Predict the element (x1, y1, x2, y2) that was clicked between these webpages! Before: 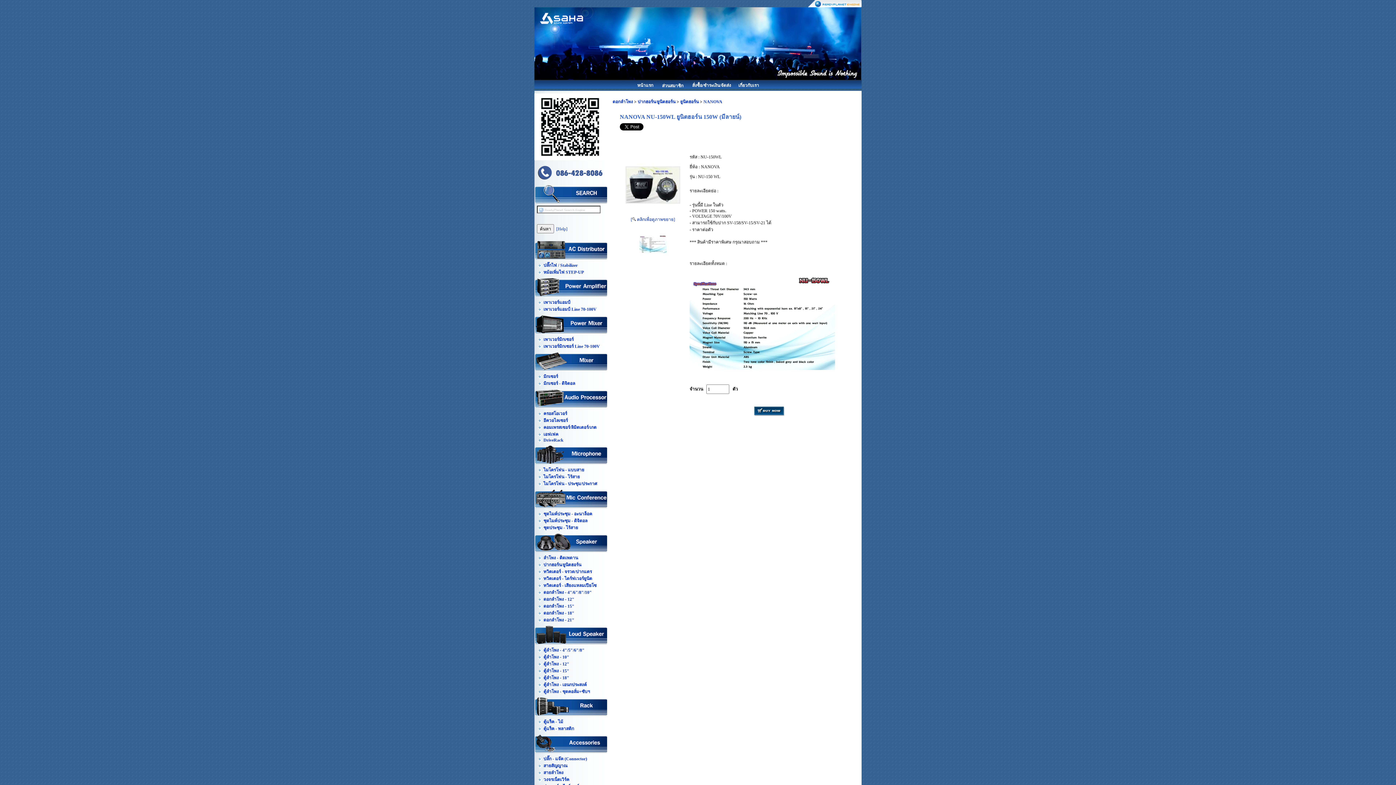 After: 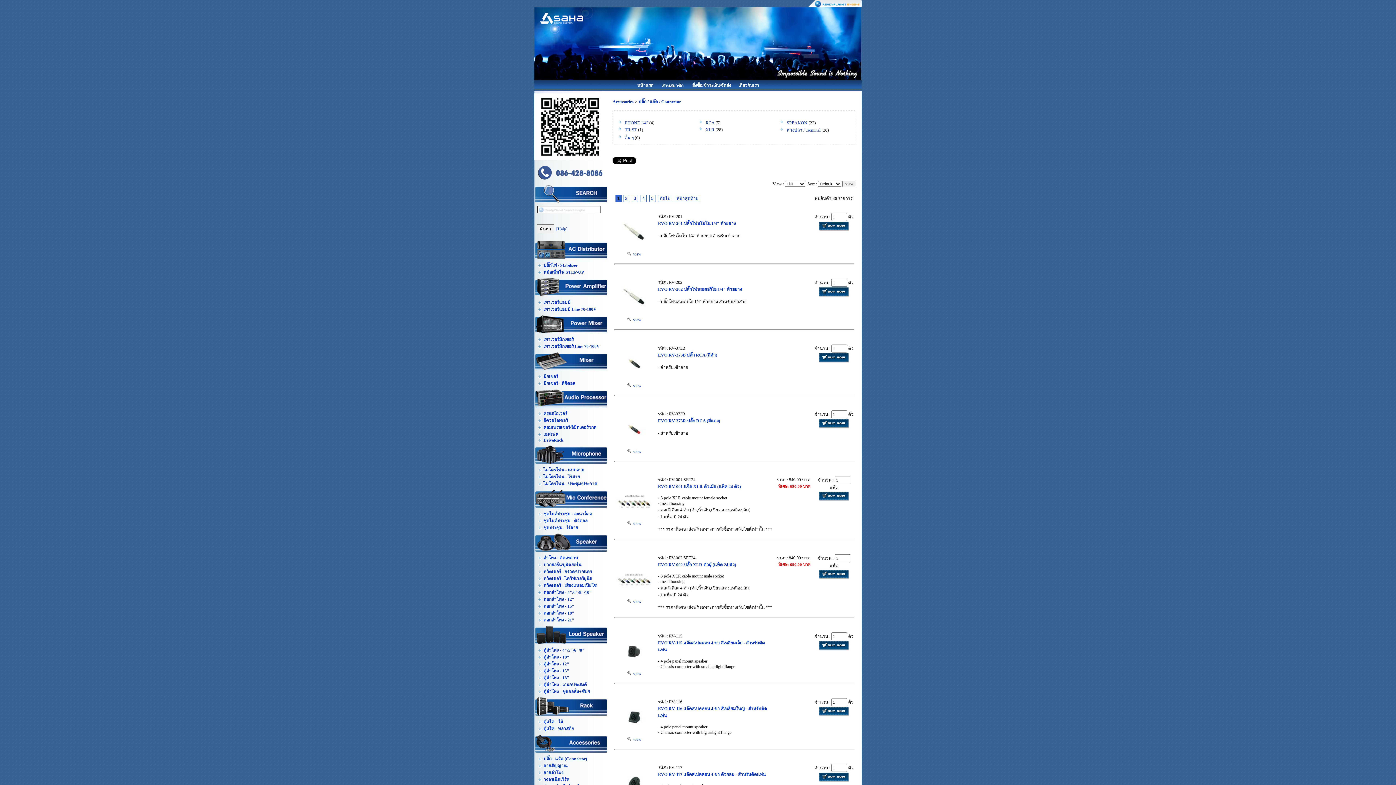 Action: bbox: (543, 756, 587, 761) label: ปลั๊ก - แจ๊ค (Connector)